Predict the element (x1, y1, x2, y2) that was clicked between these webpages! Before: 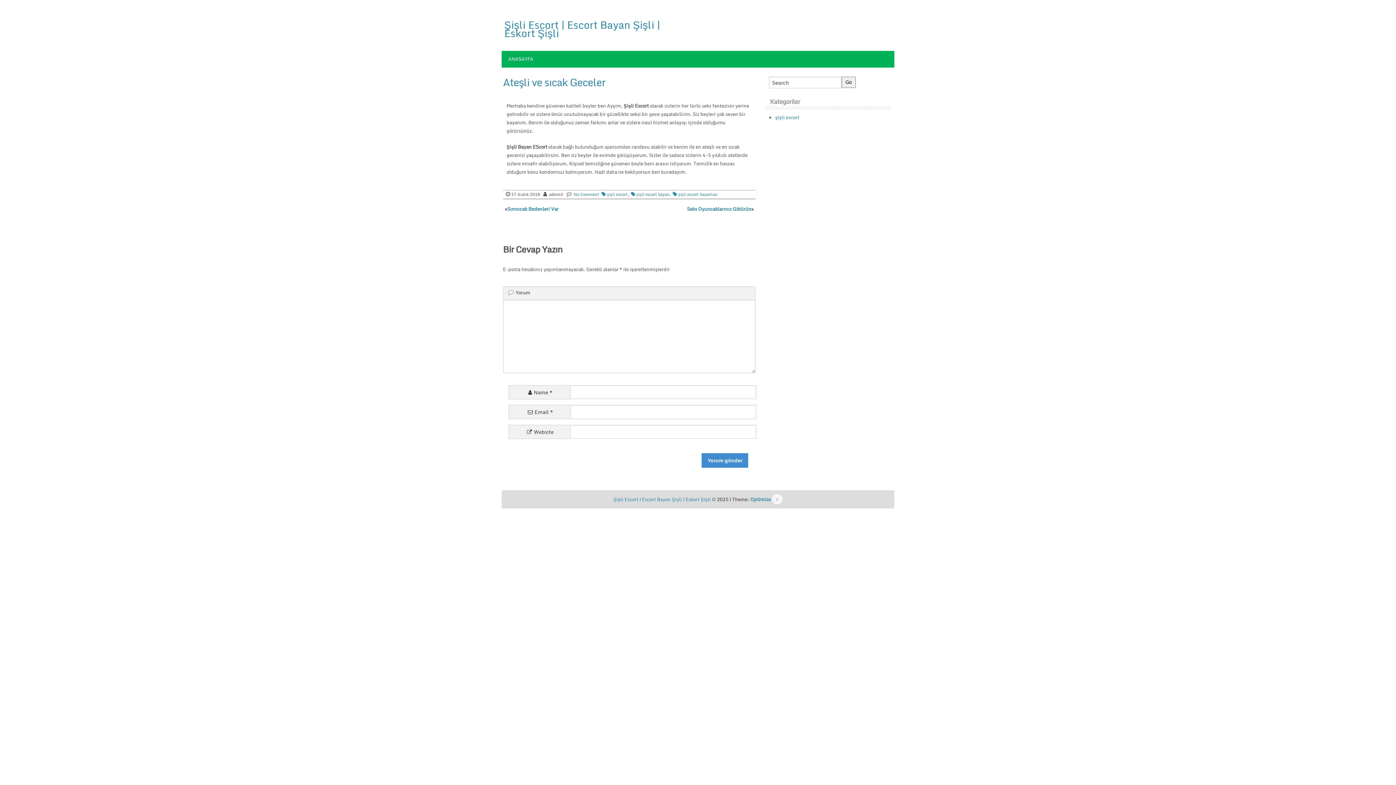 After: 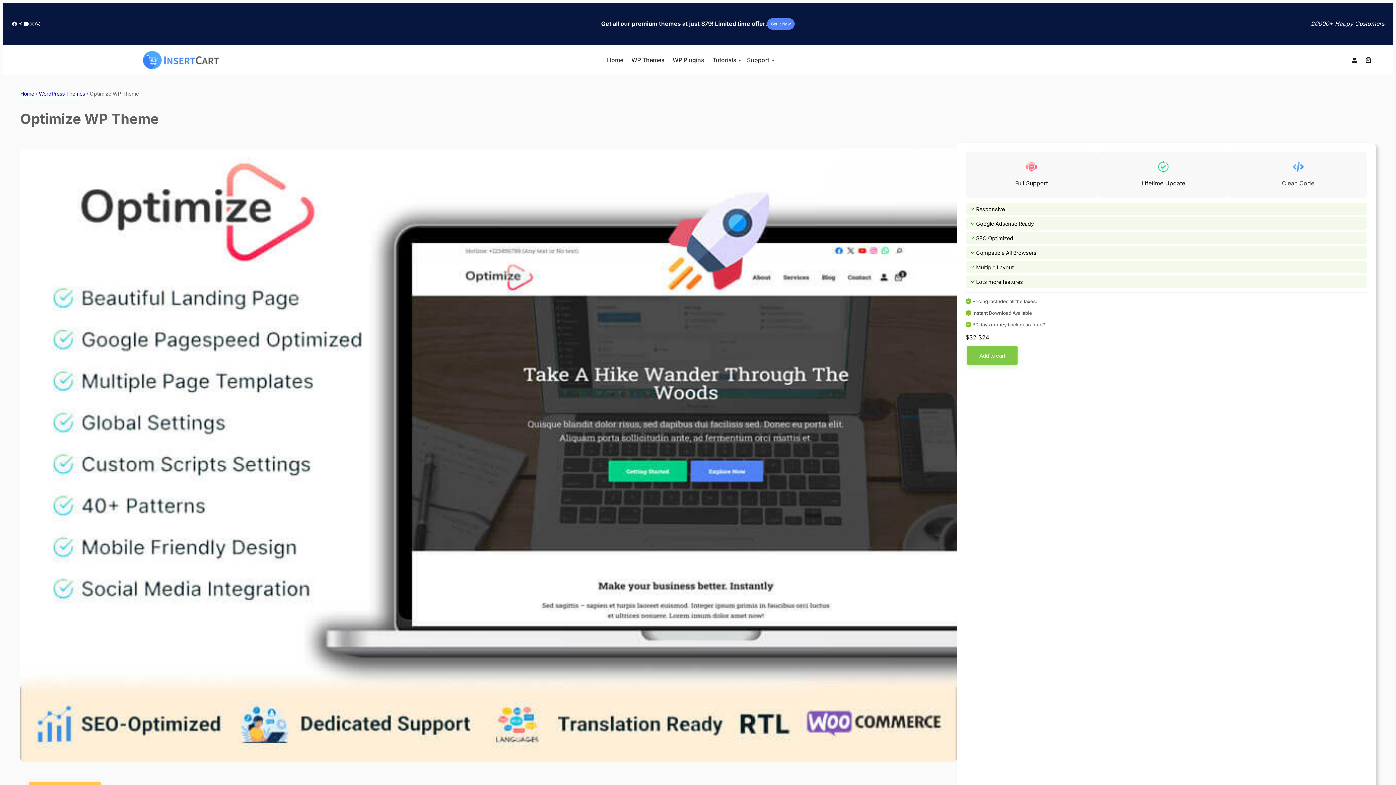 Action: bbox: (750, 495, 772, 503) label: Optimize 